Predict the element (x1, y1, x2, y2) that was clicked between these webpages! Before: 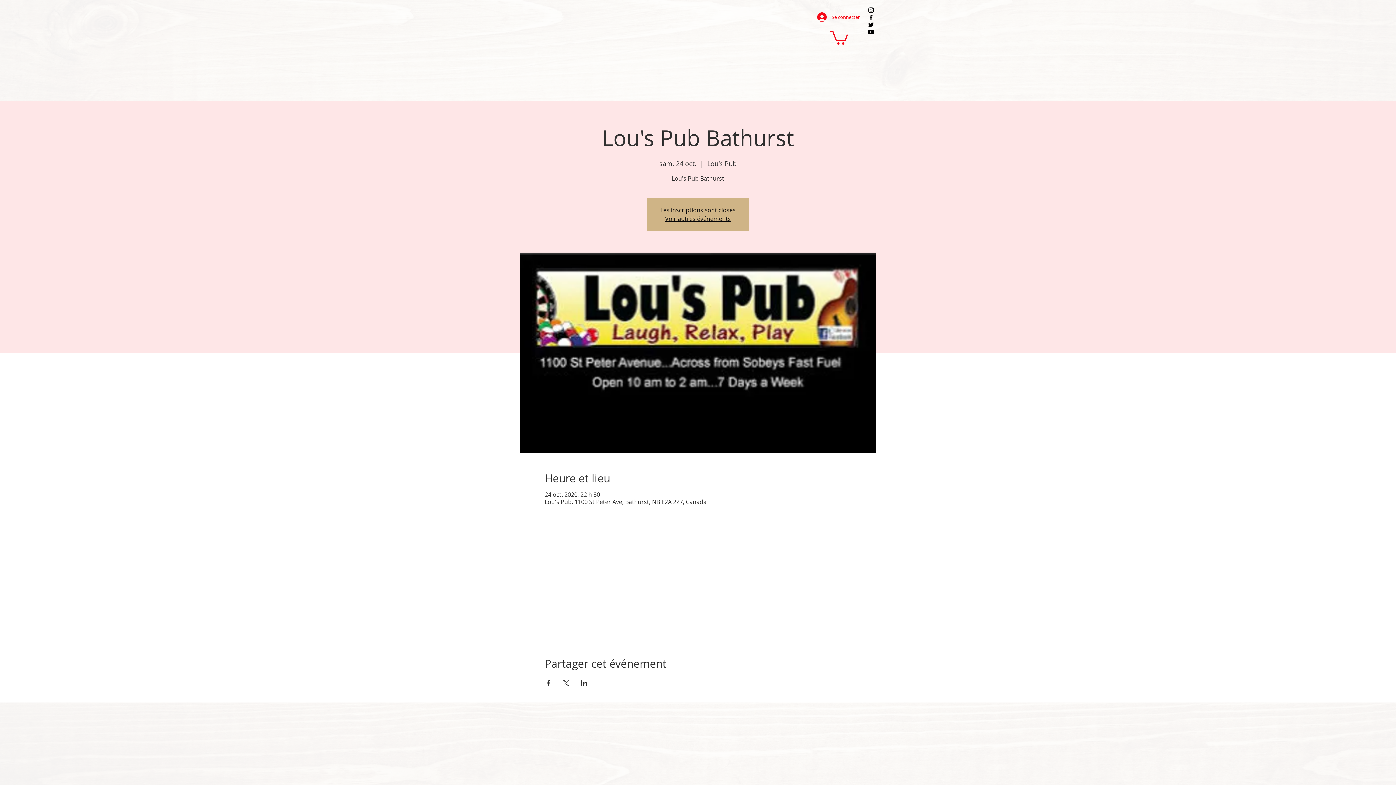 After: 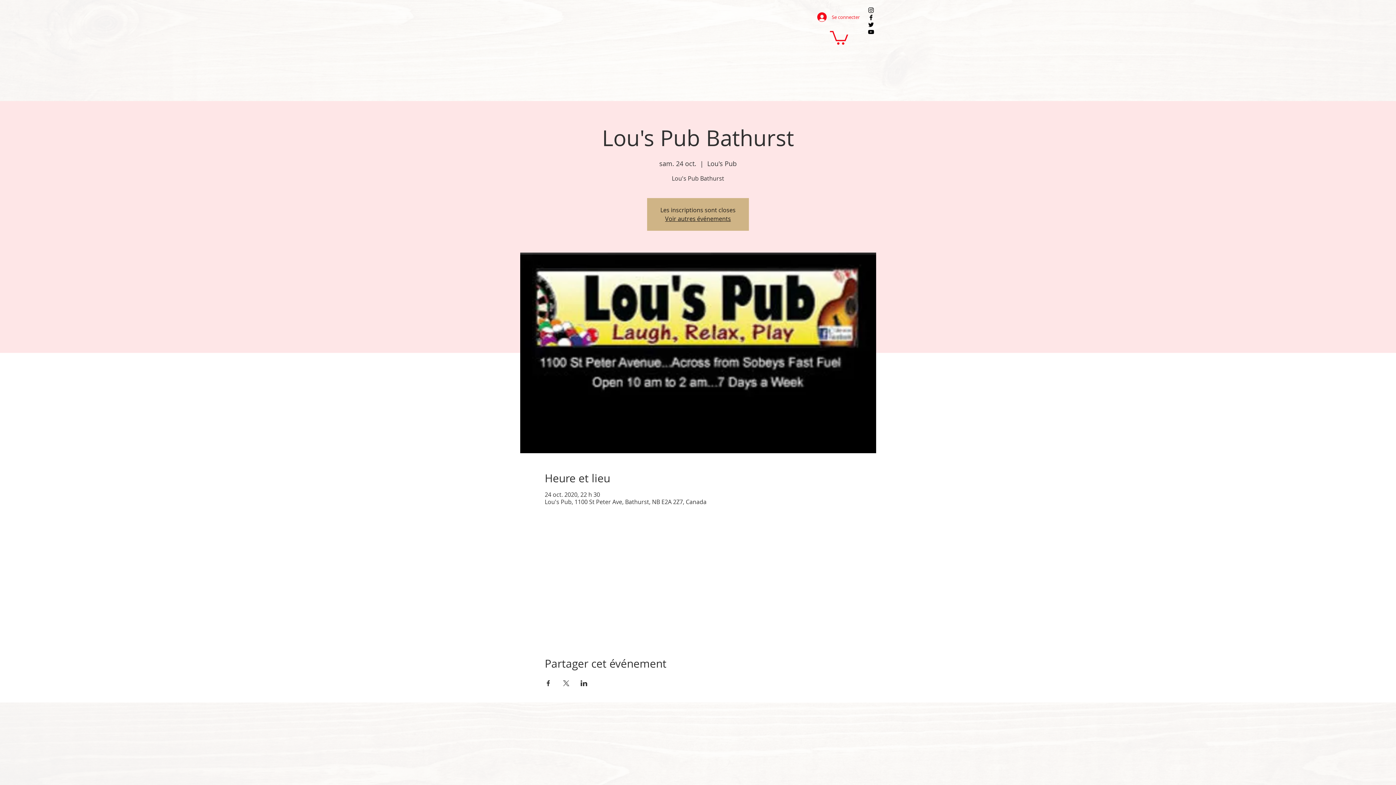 Action: bbox: (867, 13, 874, 21) label: Noir Facebook Icône